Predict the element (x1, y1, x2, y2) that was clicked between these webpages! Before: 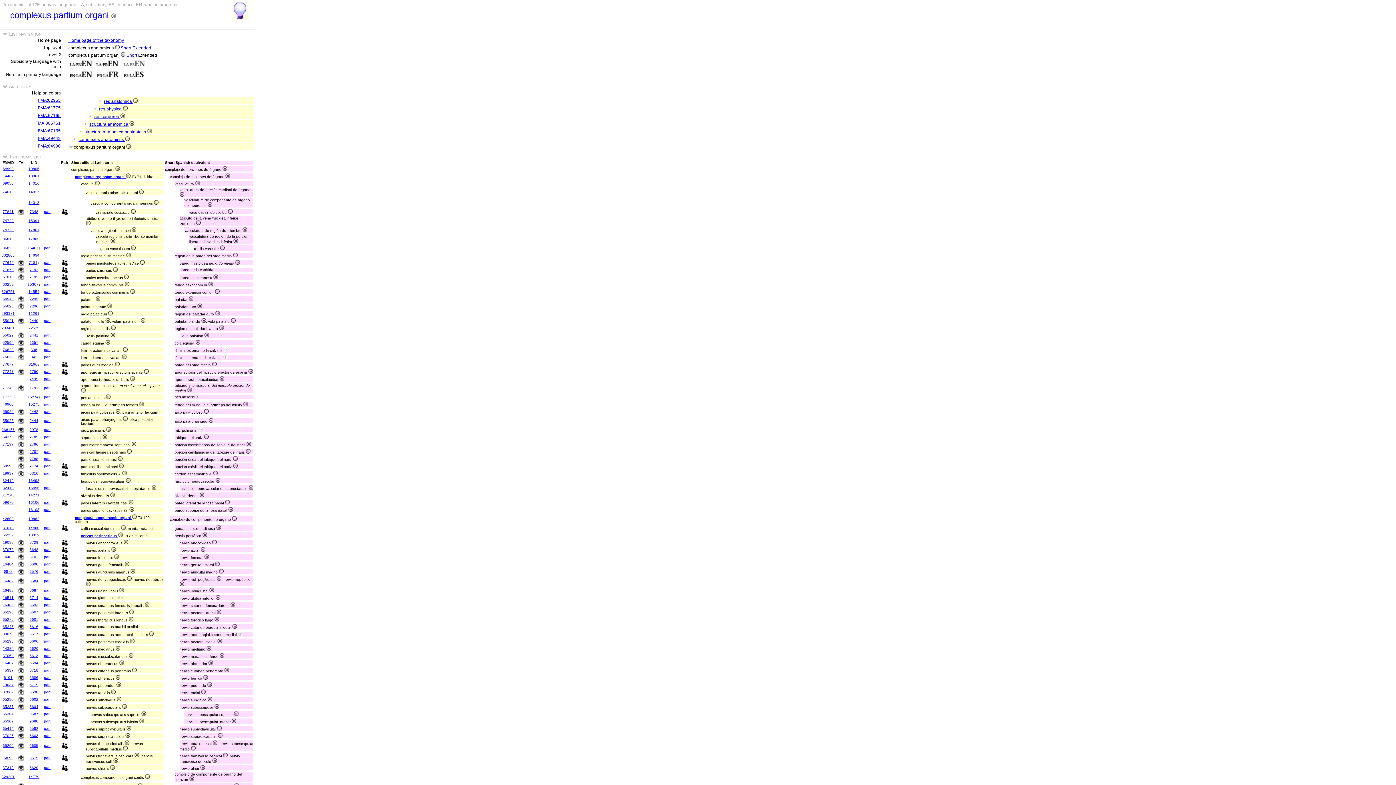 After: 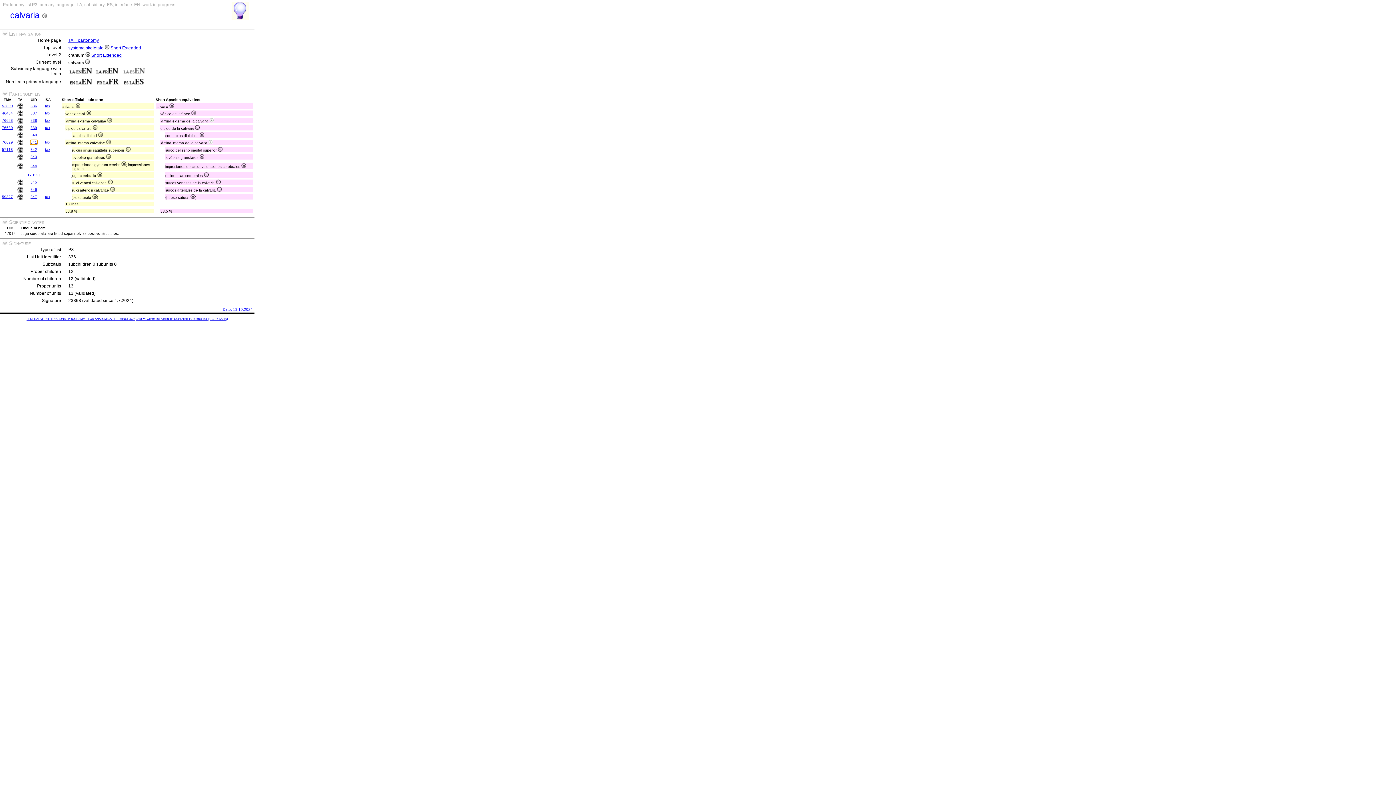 Action: label: part bbox: (44, 355, 50, 359)